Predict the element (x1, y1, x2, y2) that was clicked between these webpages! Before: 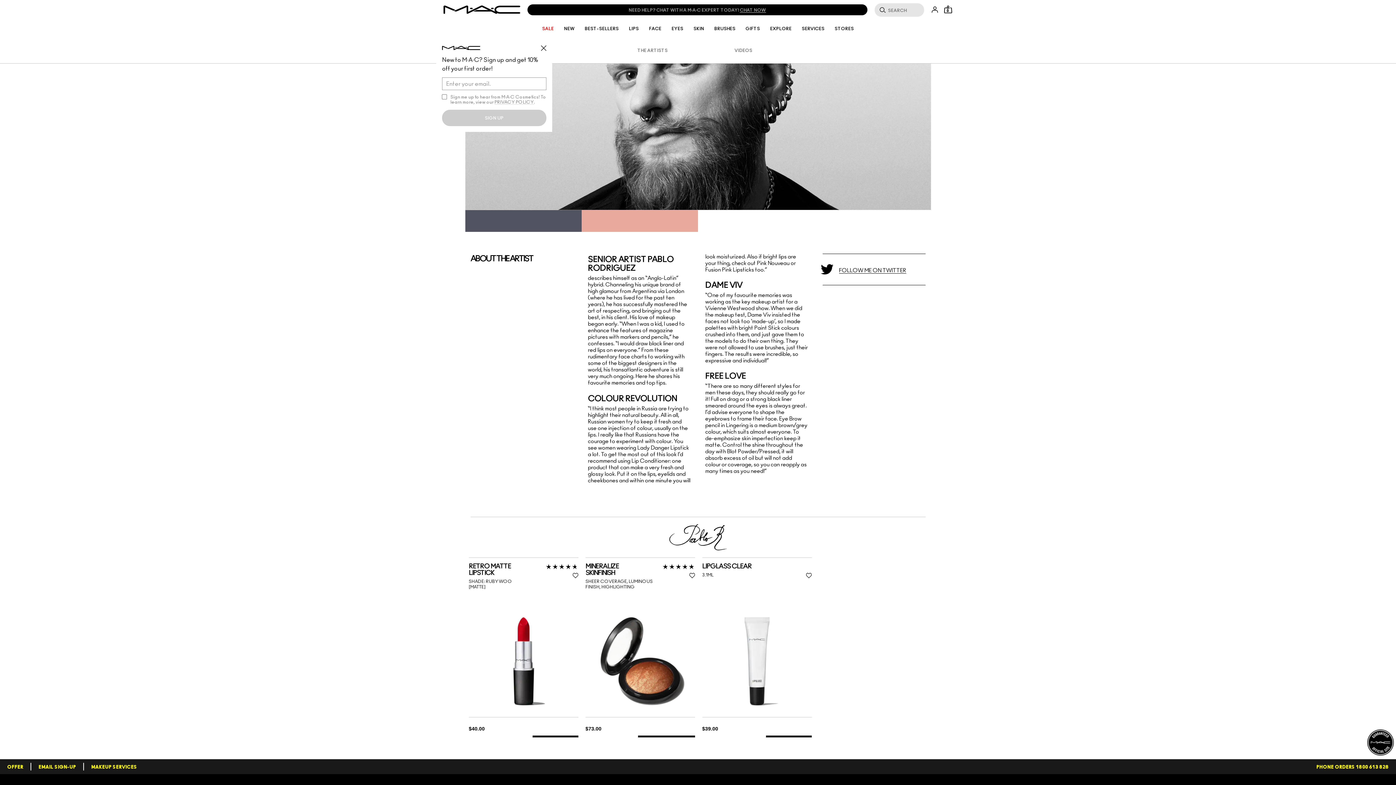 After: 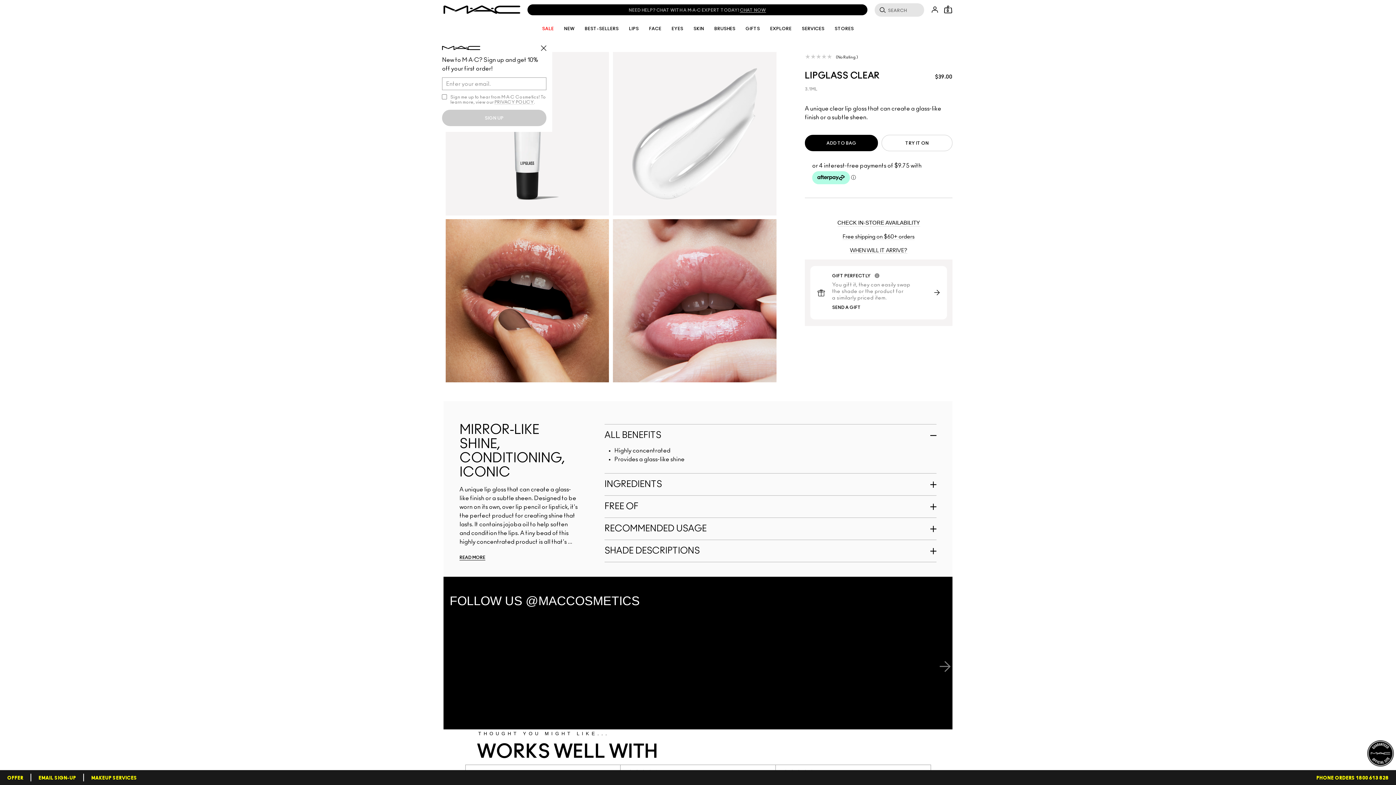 Action: bbox: (702, 606, 811, 716)